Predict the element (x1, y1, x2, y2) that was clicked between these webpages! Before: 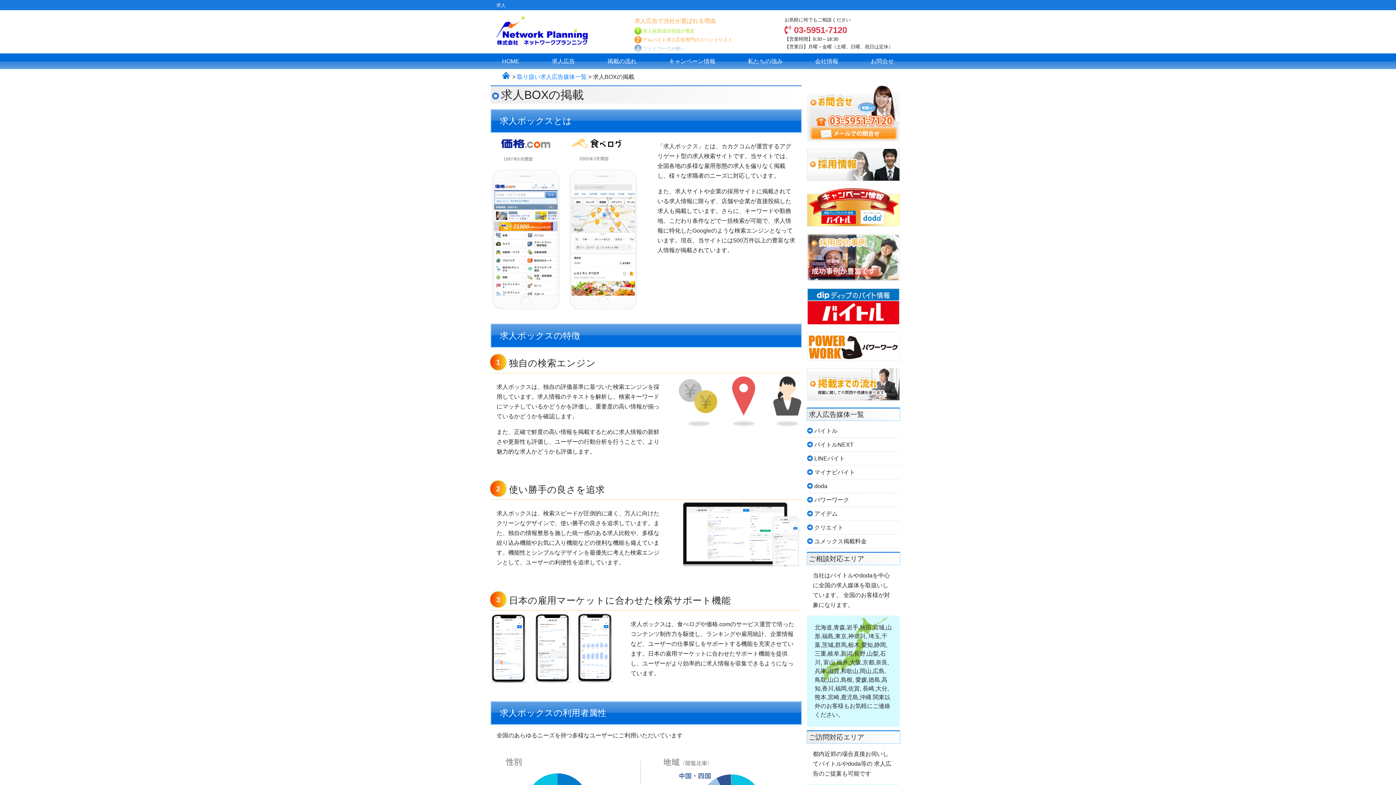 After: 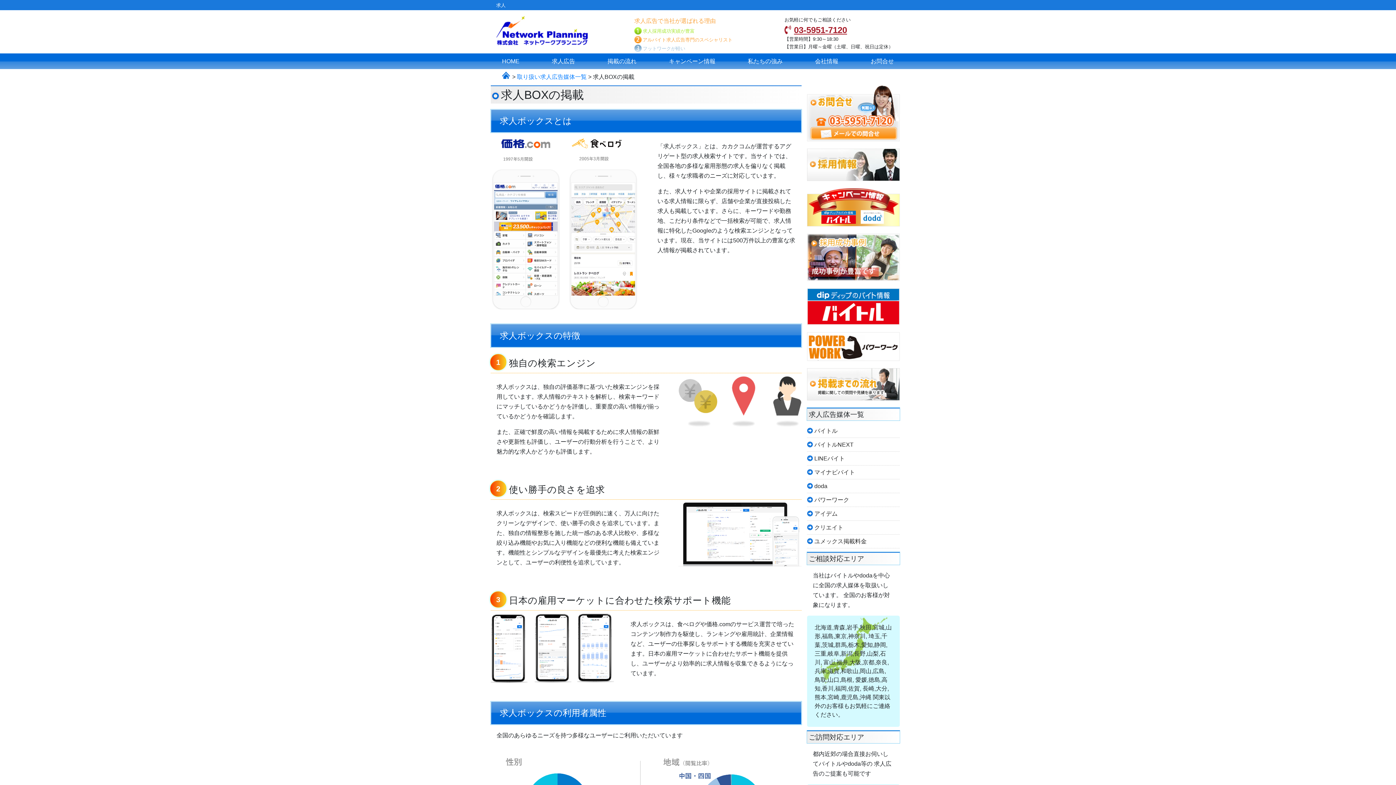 Action: label: 03-5951-7120 bbox: (784, 25, 847, 34)